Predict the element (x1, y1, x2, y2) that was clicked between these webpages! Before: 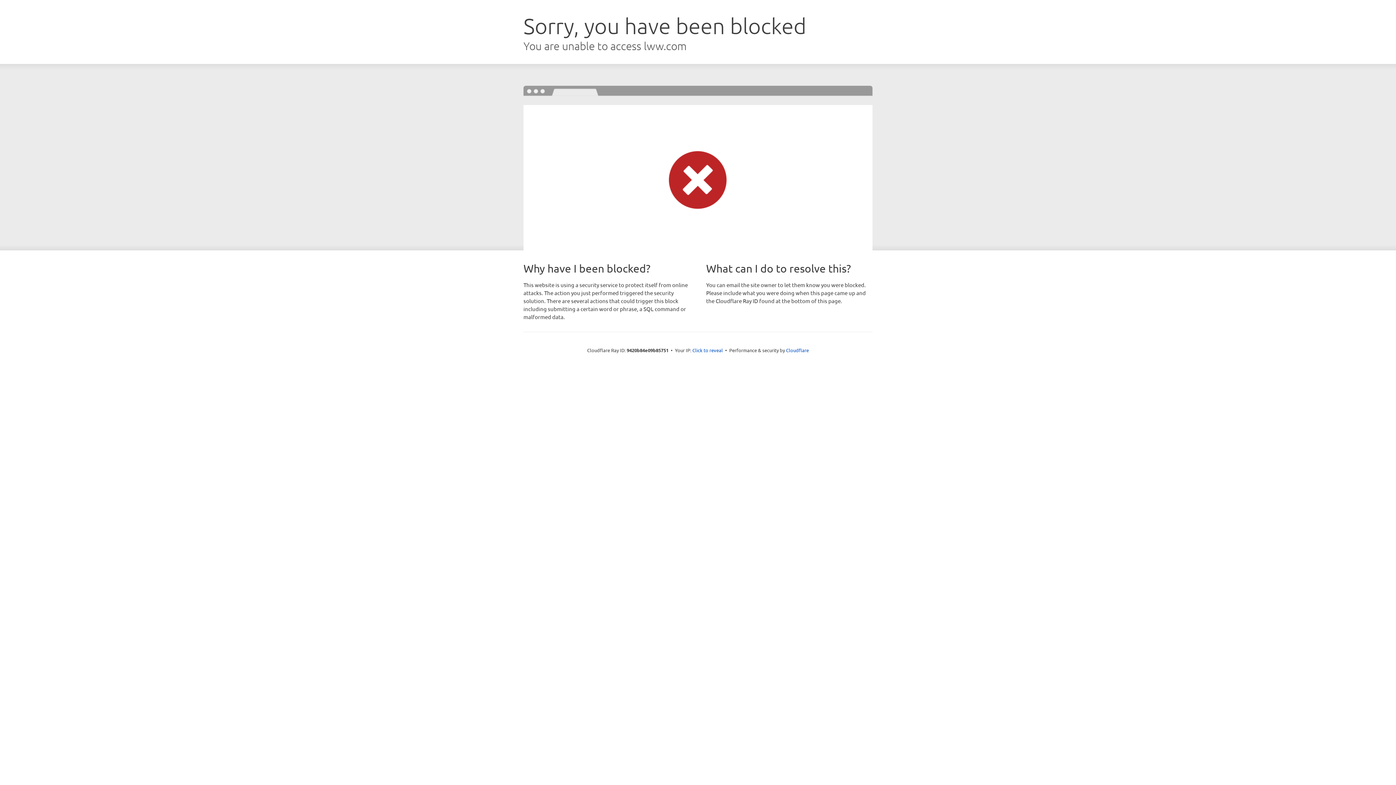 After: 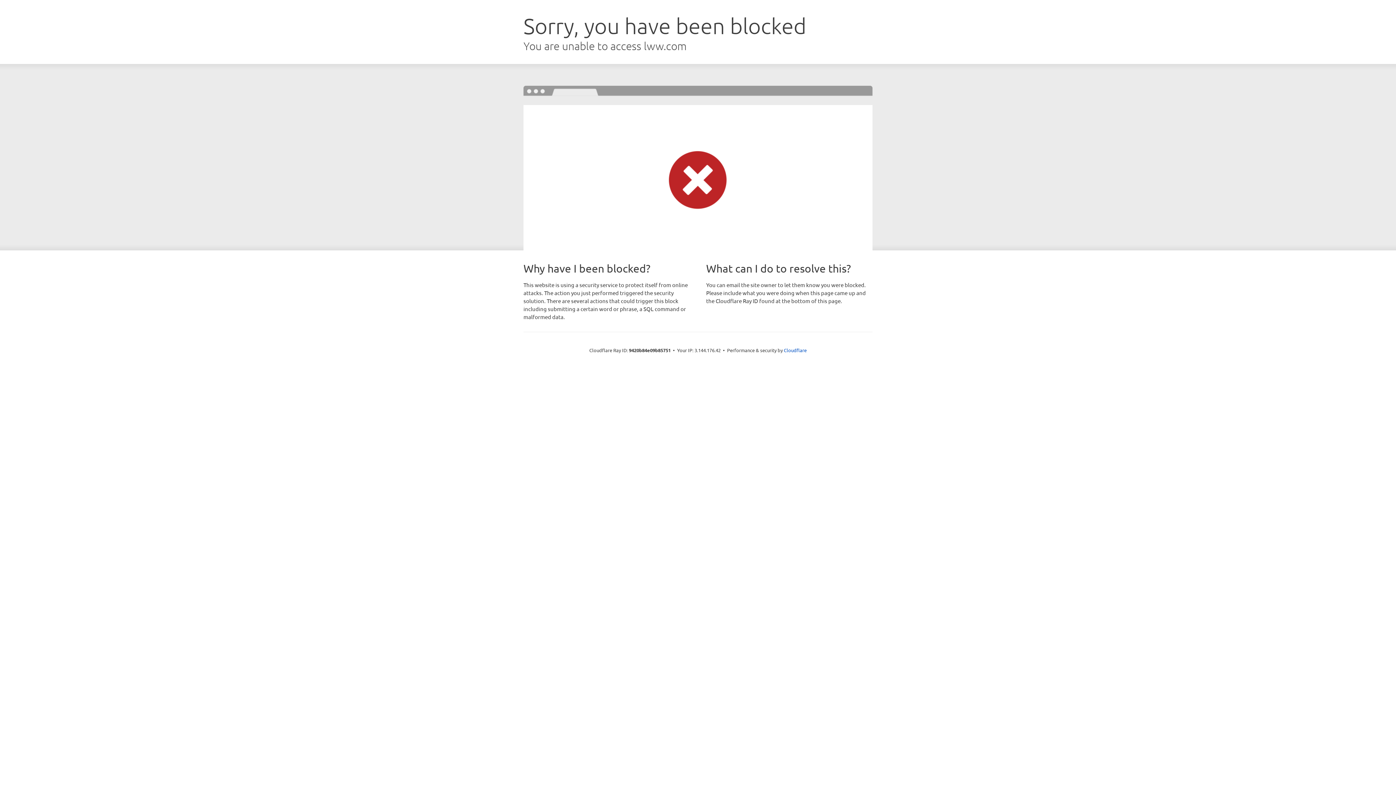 Action: bbox: (692, 346, 723, 353) label: Click to reveal